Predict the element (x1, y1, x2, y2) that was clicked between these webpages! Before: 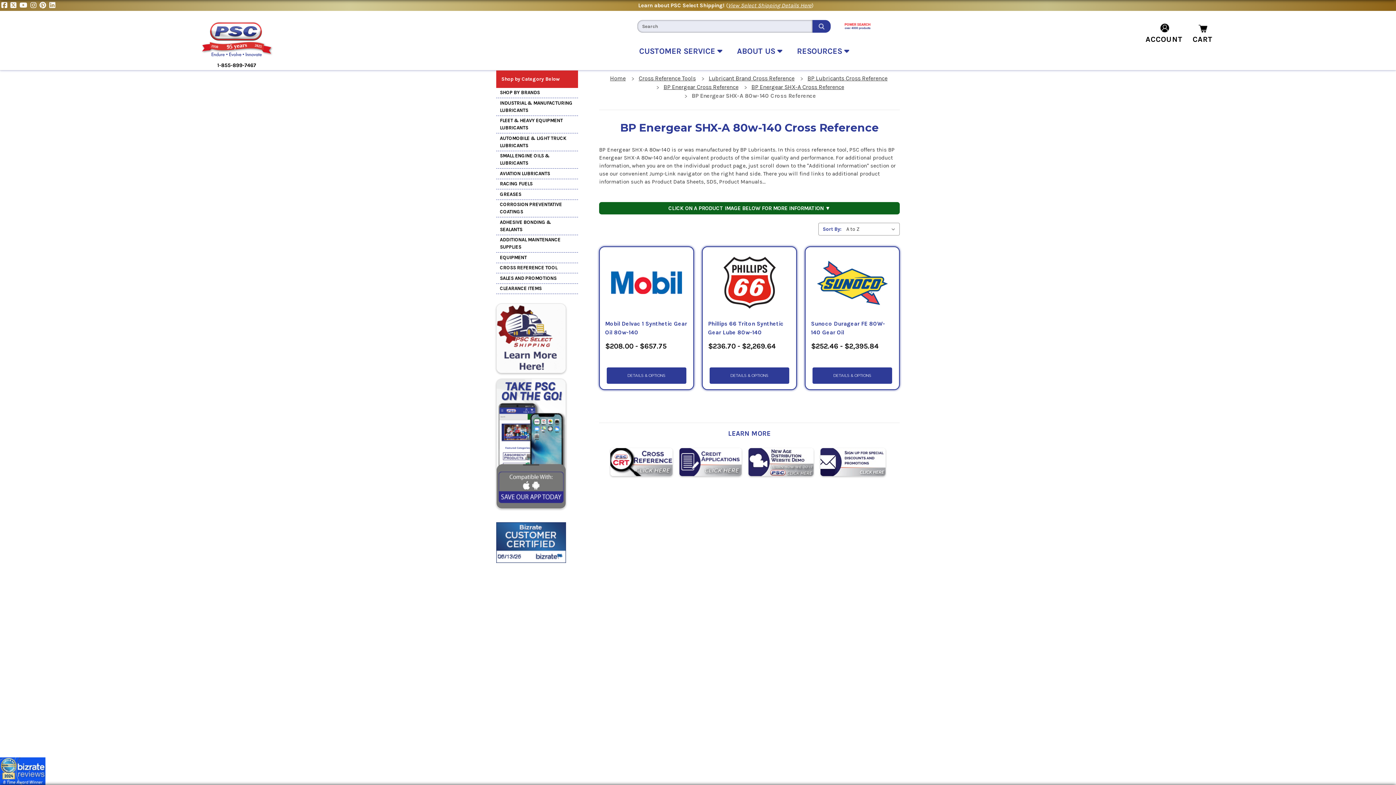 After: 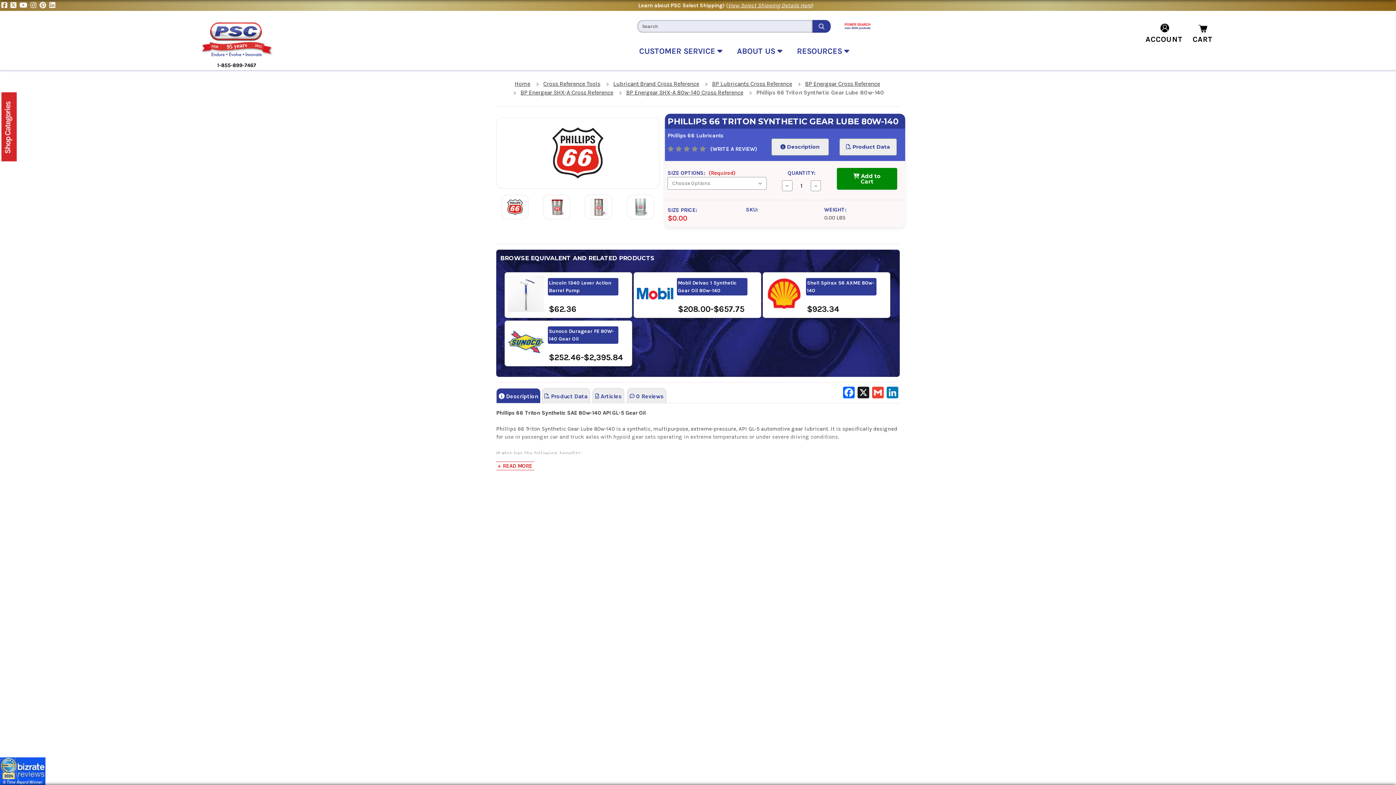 Action: label: details and options for Phillips 66 Triton Synthetic Gear Lube 80w-140 bbox: (709, 367, 789, 384)